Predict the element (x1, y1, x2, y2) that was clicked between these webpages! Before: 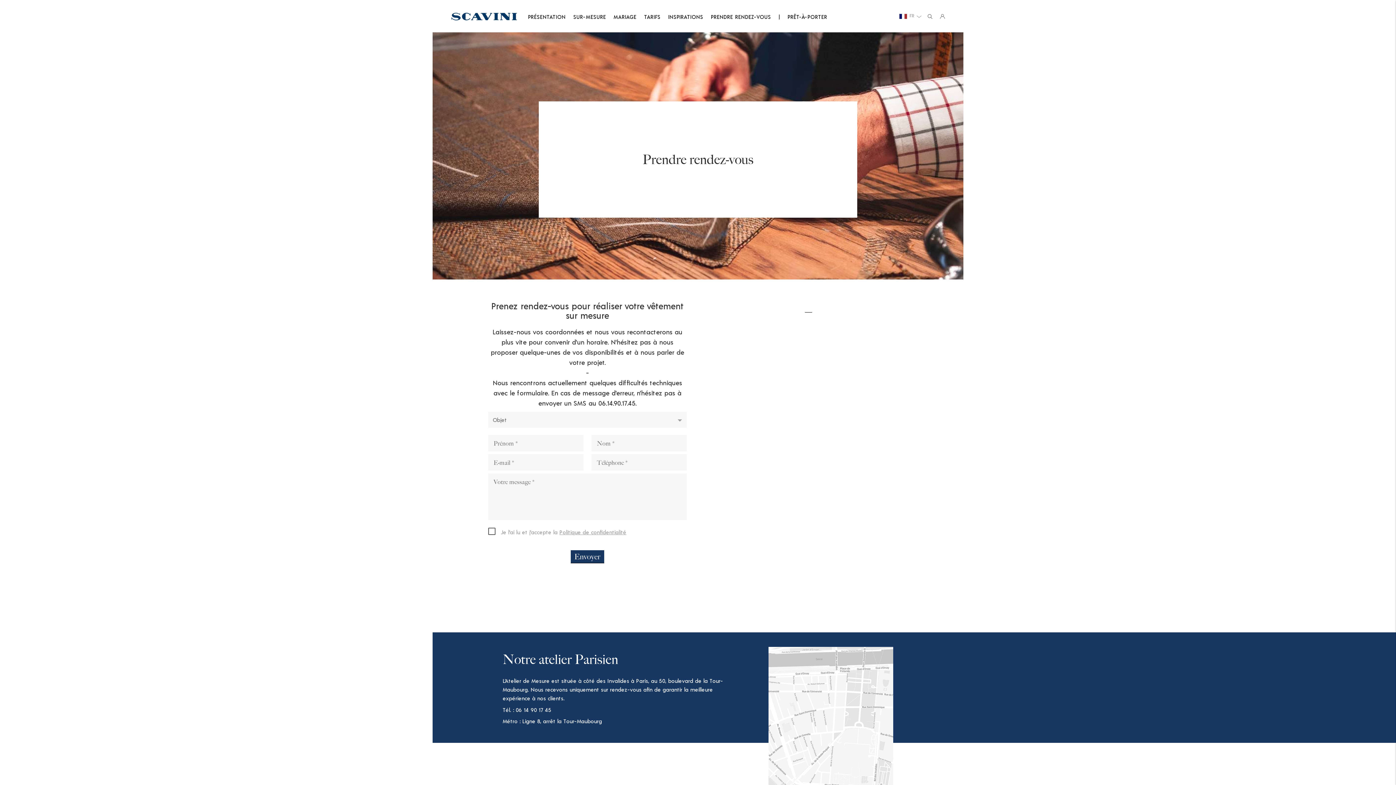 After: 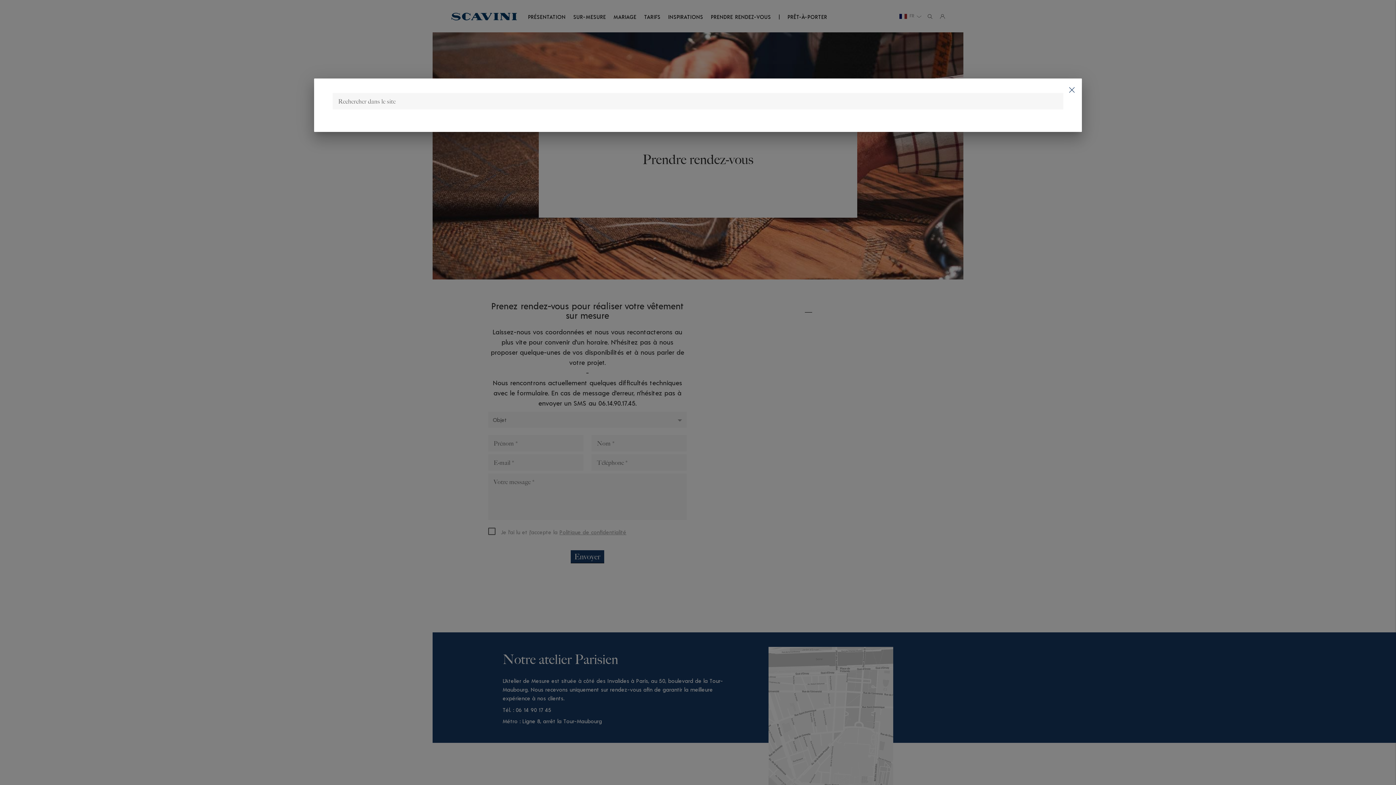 Action: bbox: (927, 13, 932, 19)